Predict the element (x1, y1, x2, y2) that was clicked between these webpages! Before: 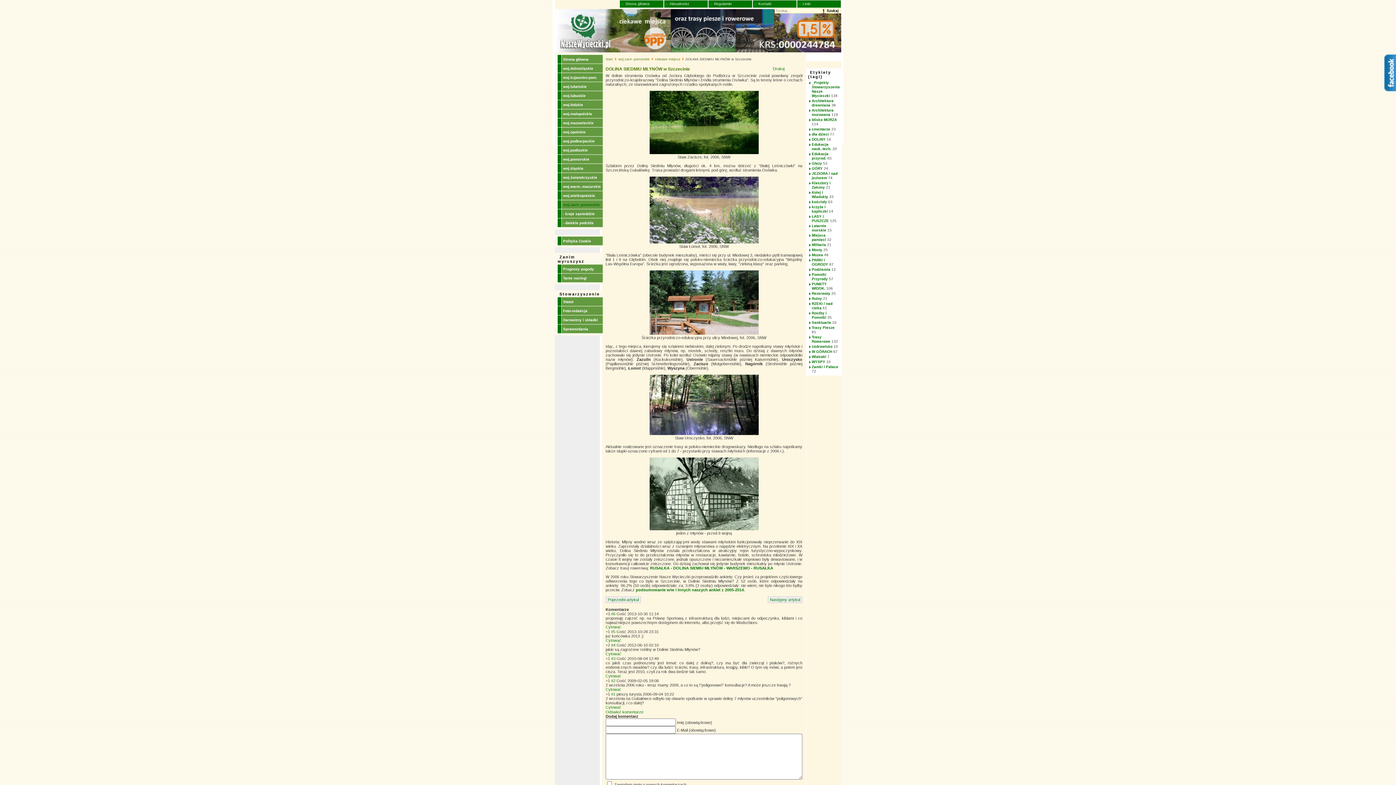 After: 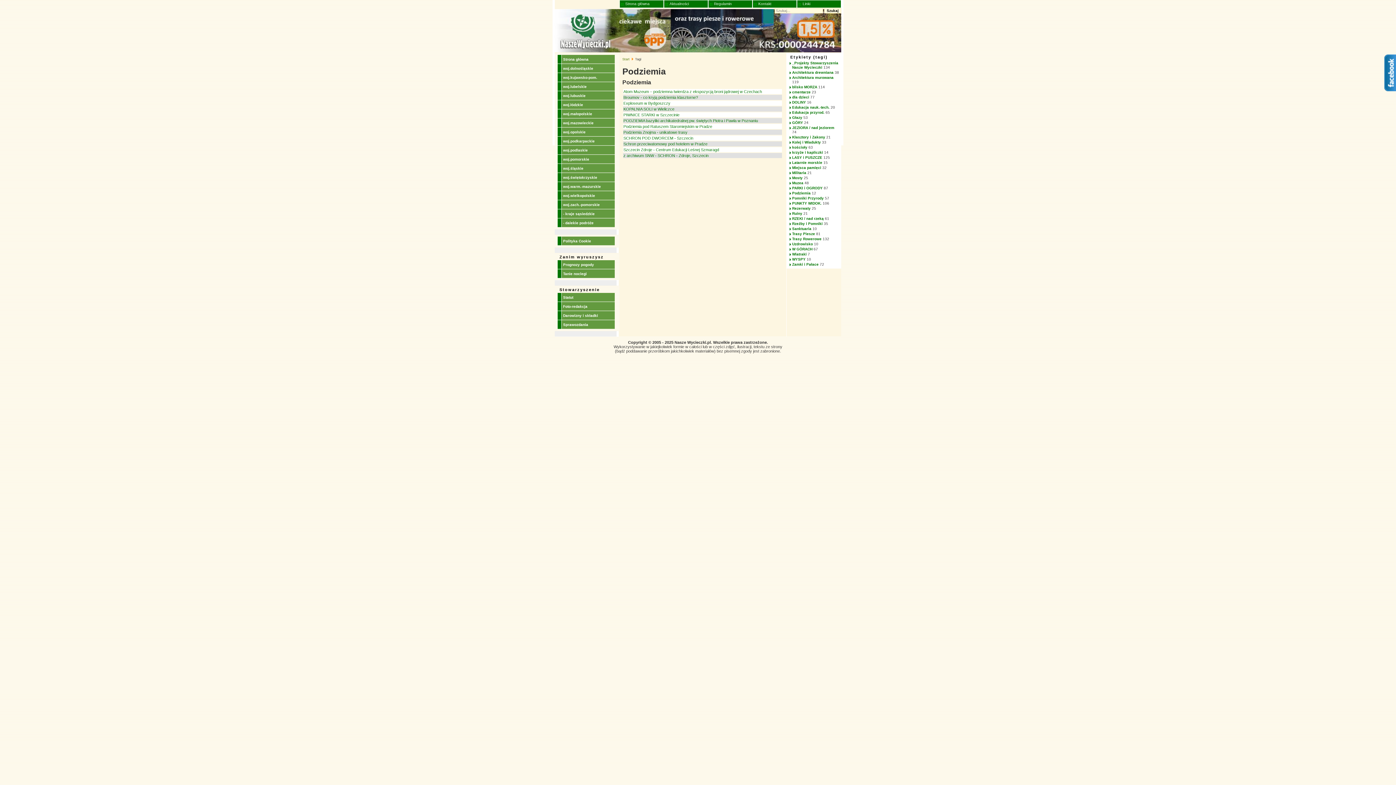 Action: bbox: (812, 267, 830, 271) label: Podziemia